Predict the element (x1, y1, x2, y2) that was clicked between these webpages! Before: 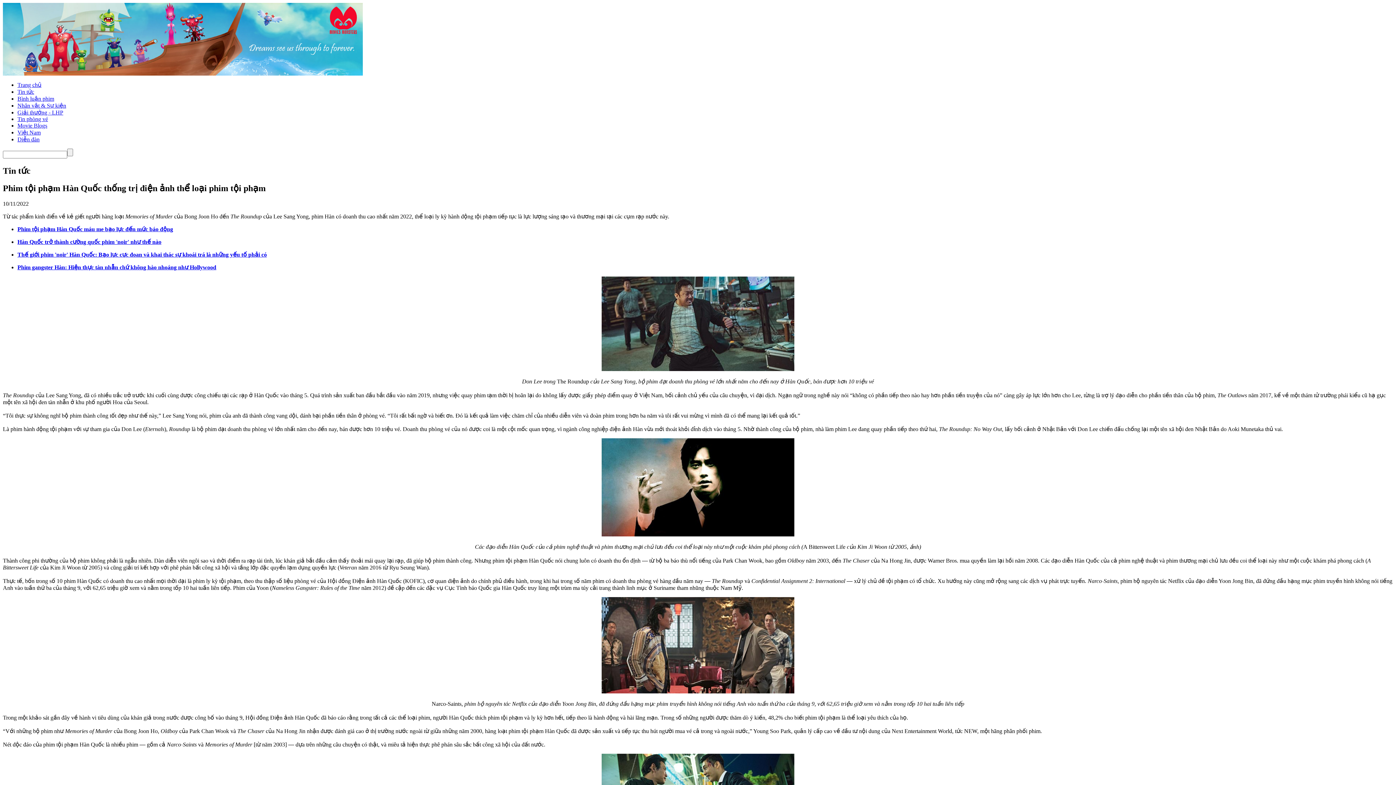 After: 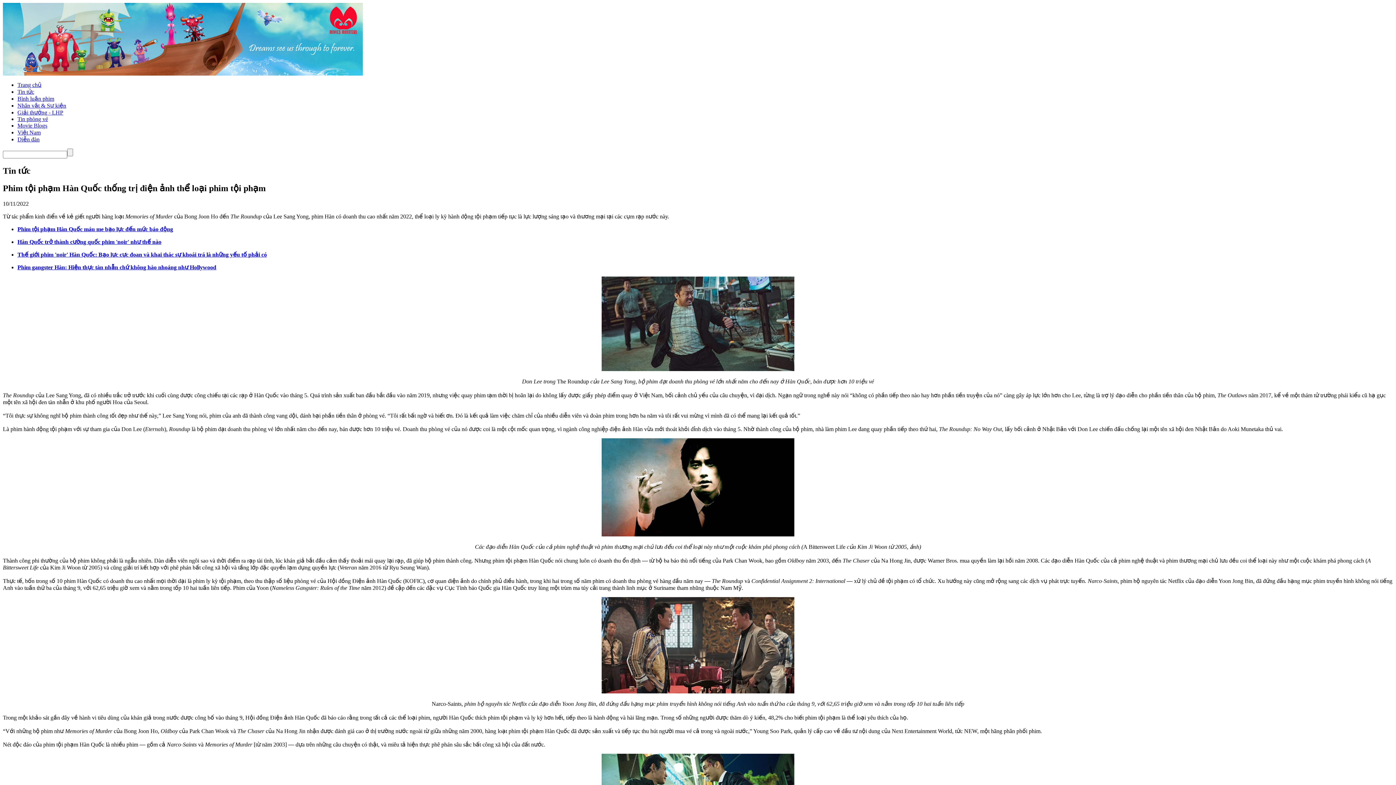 Action: bbox: (17, 264, 216, 270) label: Phim gangster Hàn: Hiện thực tàn nhẫn chứ không hào nhoáng như Hollywood